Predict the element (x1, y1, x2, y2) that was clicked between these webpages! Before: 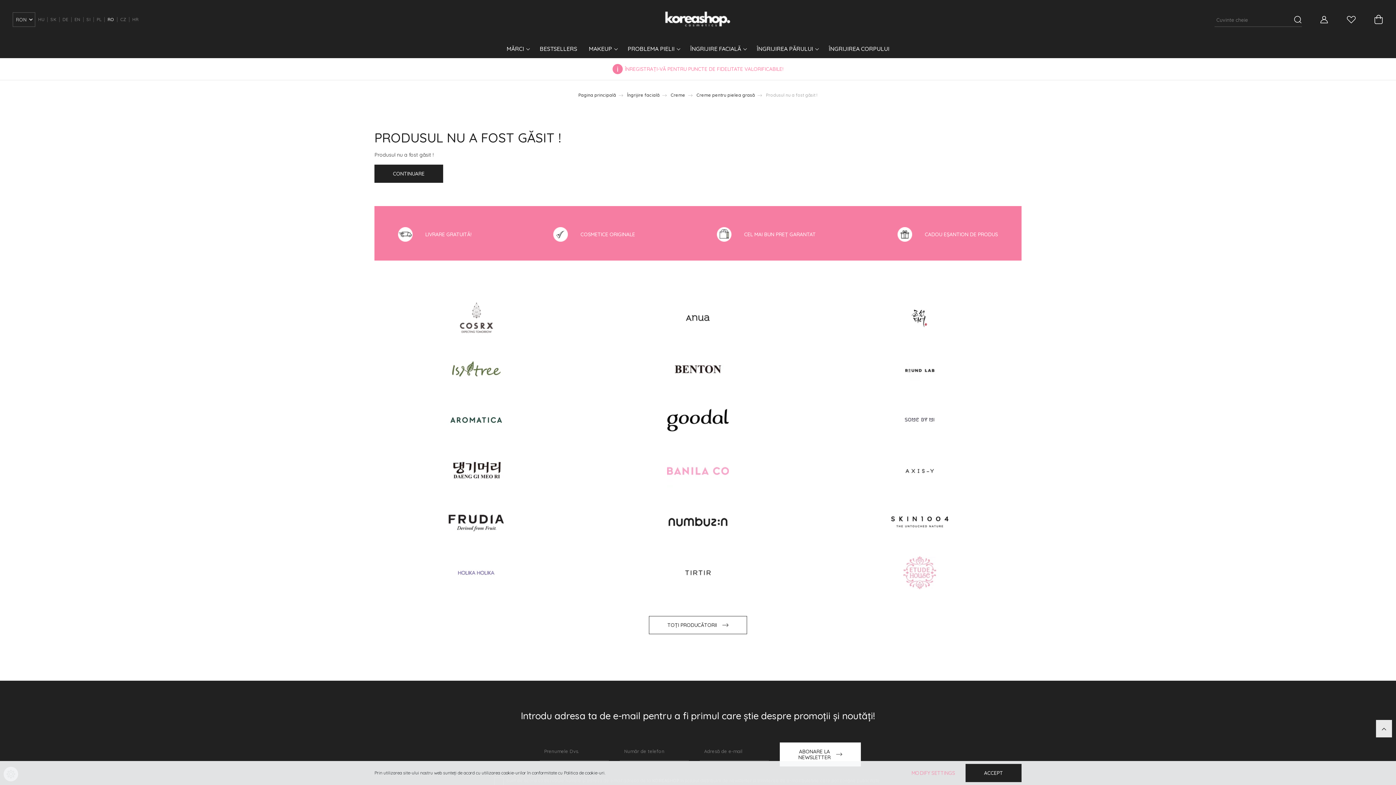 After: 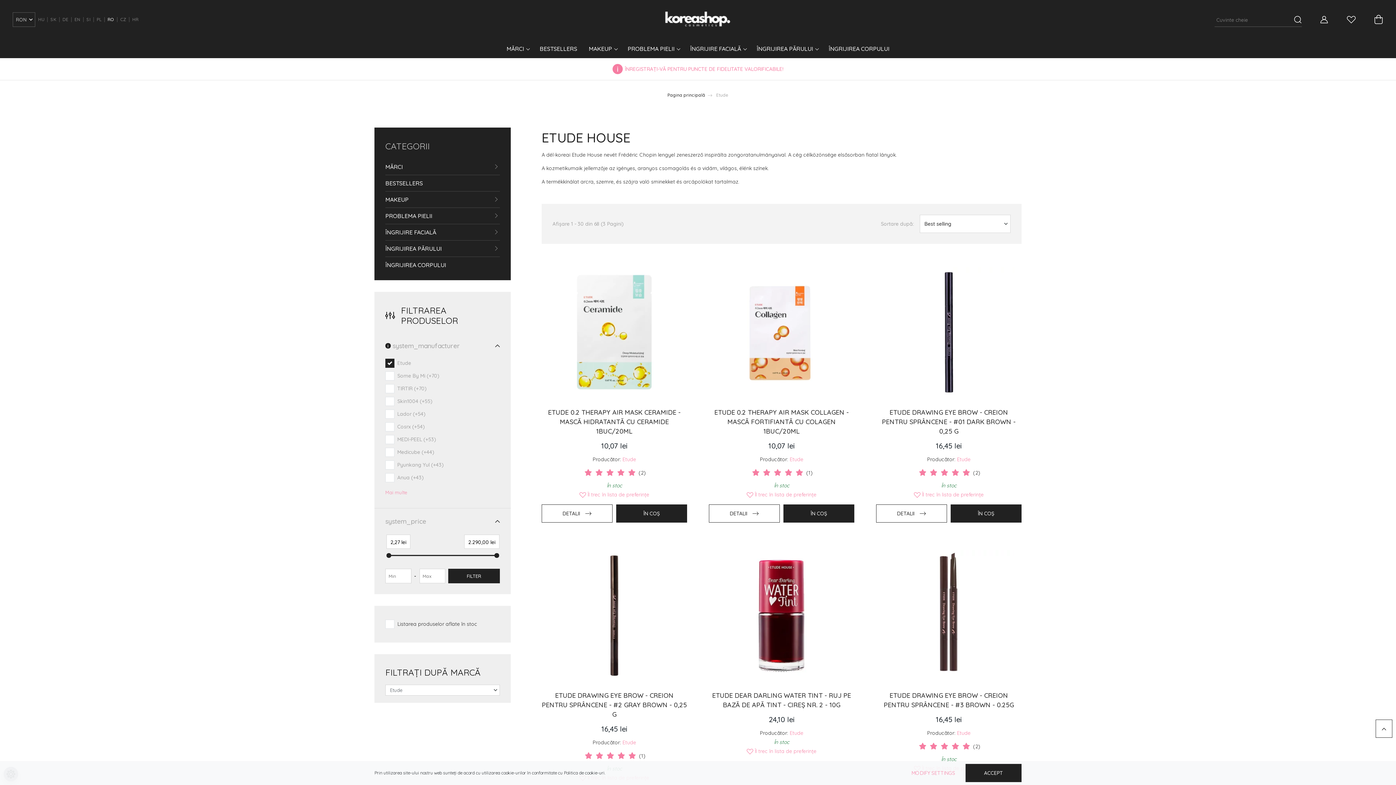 Action: bbox: (889, 569, 950, 575)